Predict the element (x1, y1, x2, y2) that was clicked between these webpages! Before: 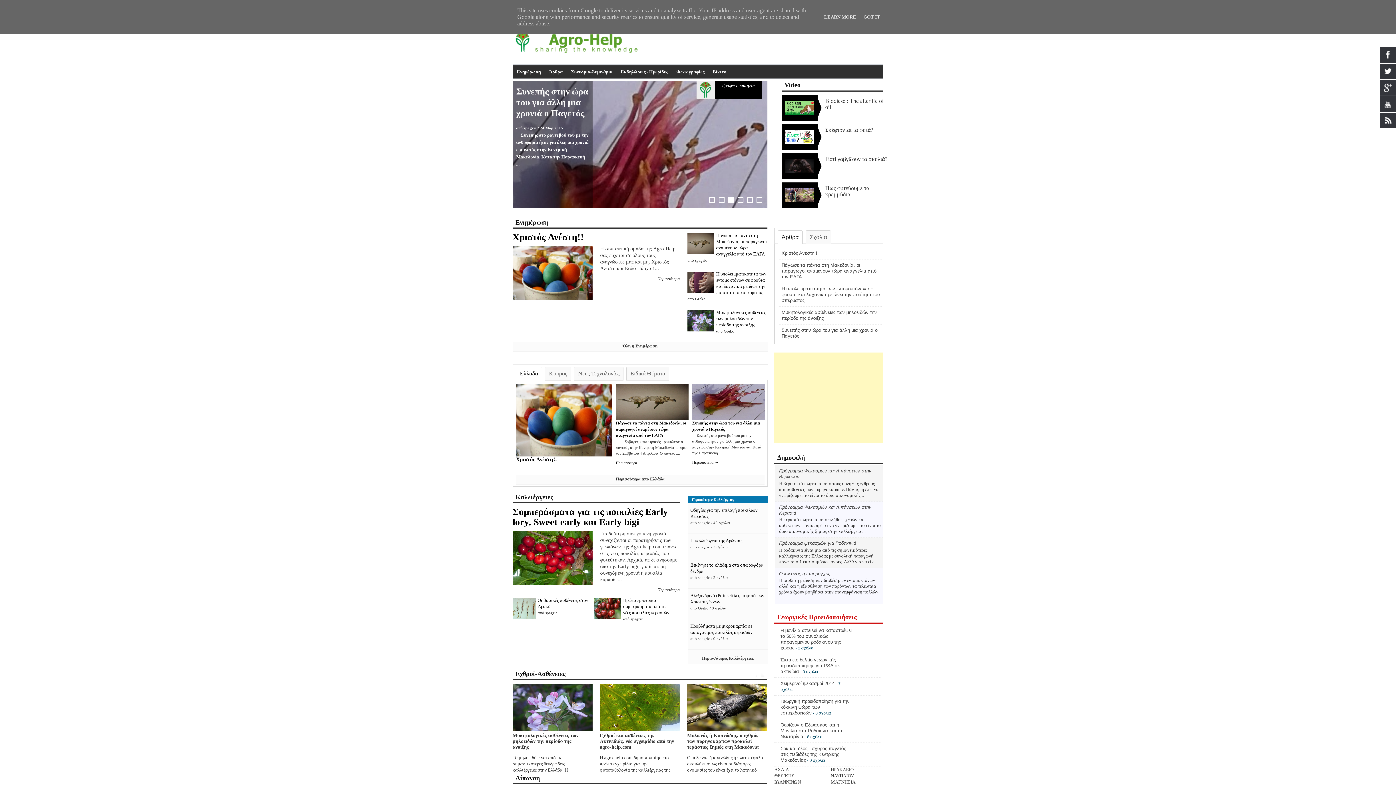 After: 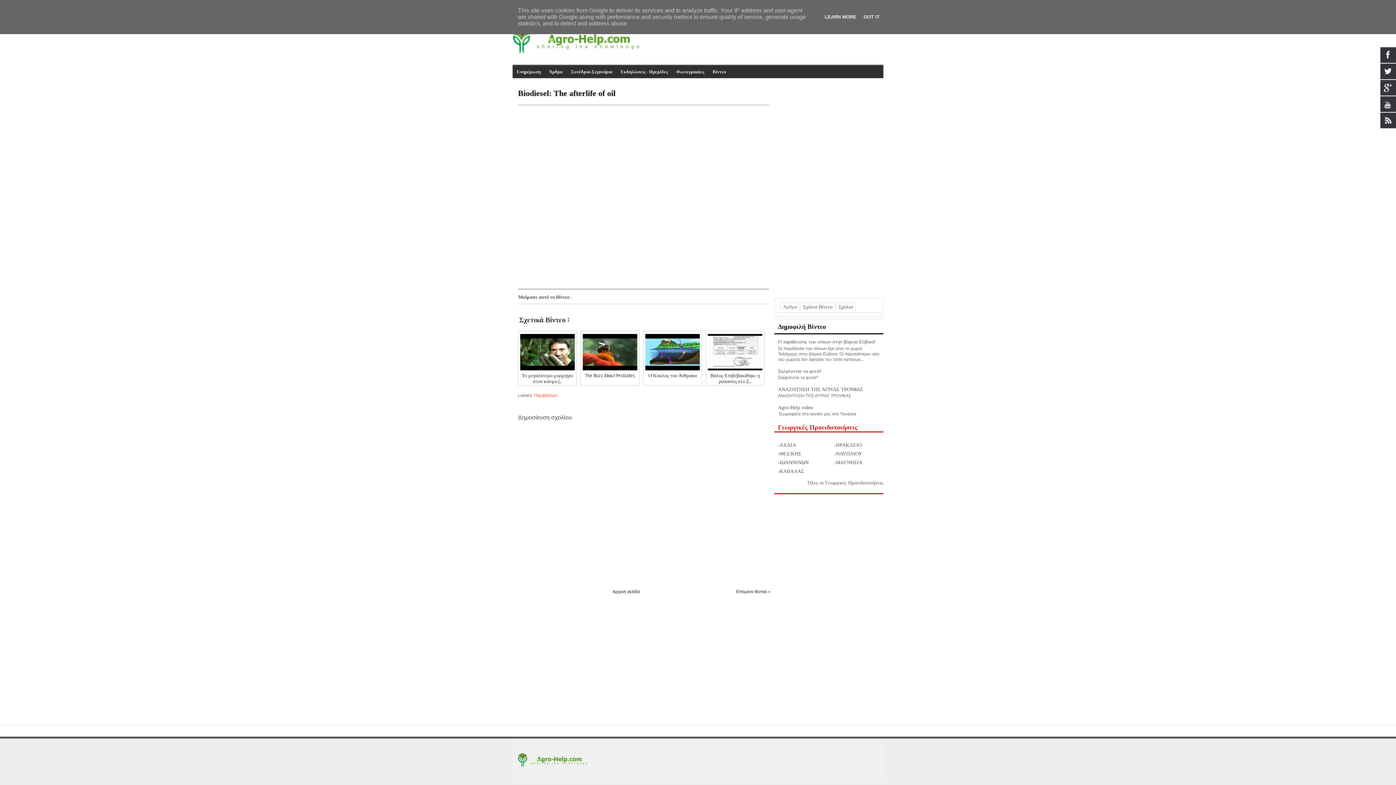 Action: label: Biodiesel: The afterlife of oil bbox: (825, 97, 888, 110)